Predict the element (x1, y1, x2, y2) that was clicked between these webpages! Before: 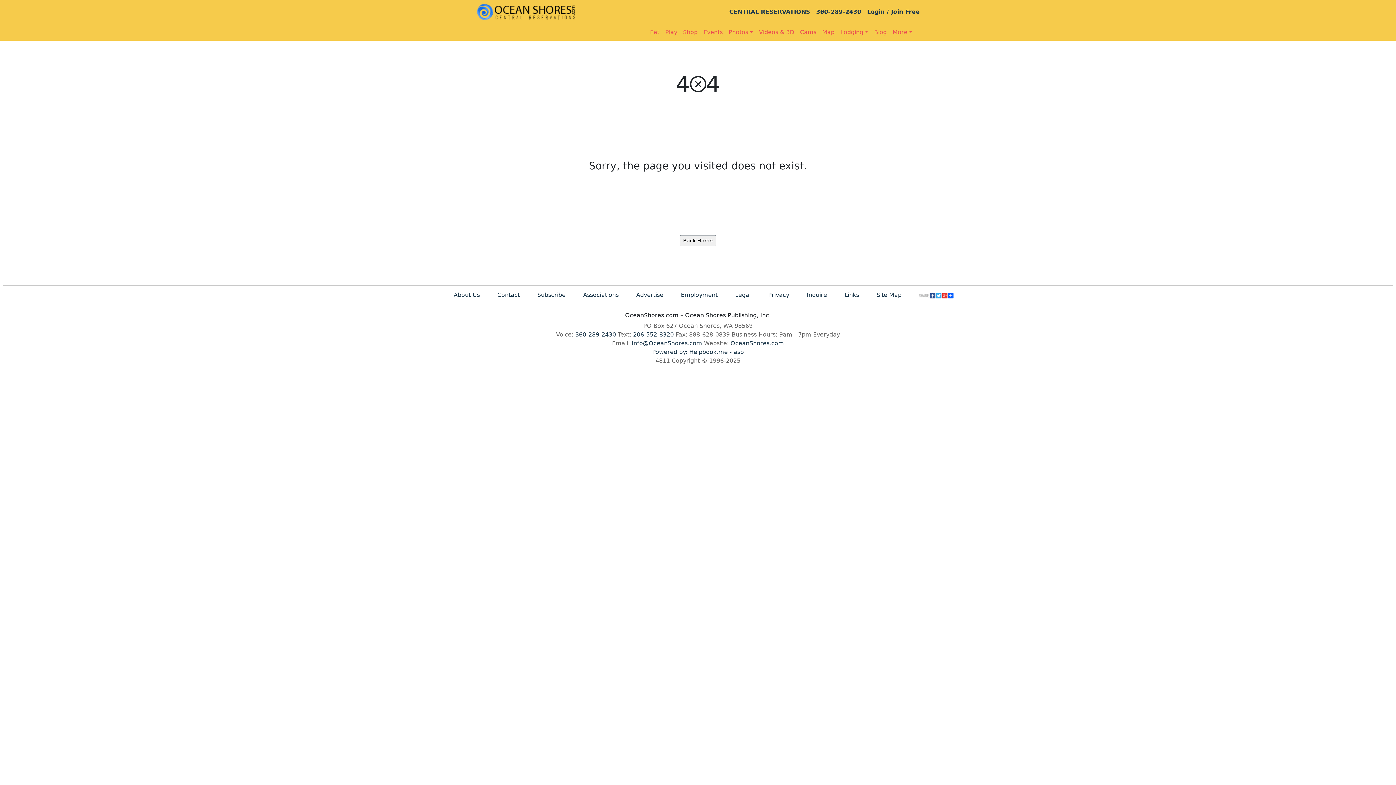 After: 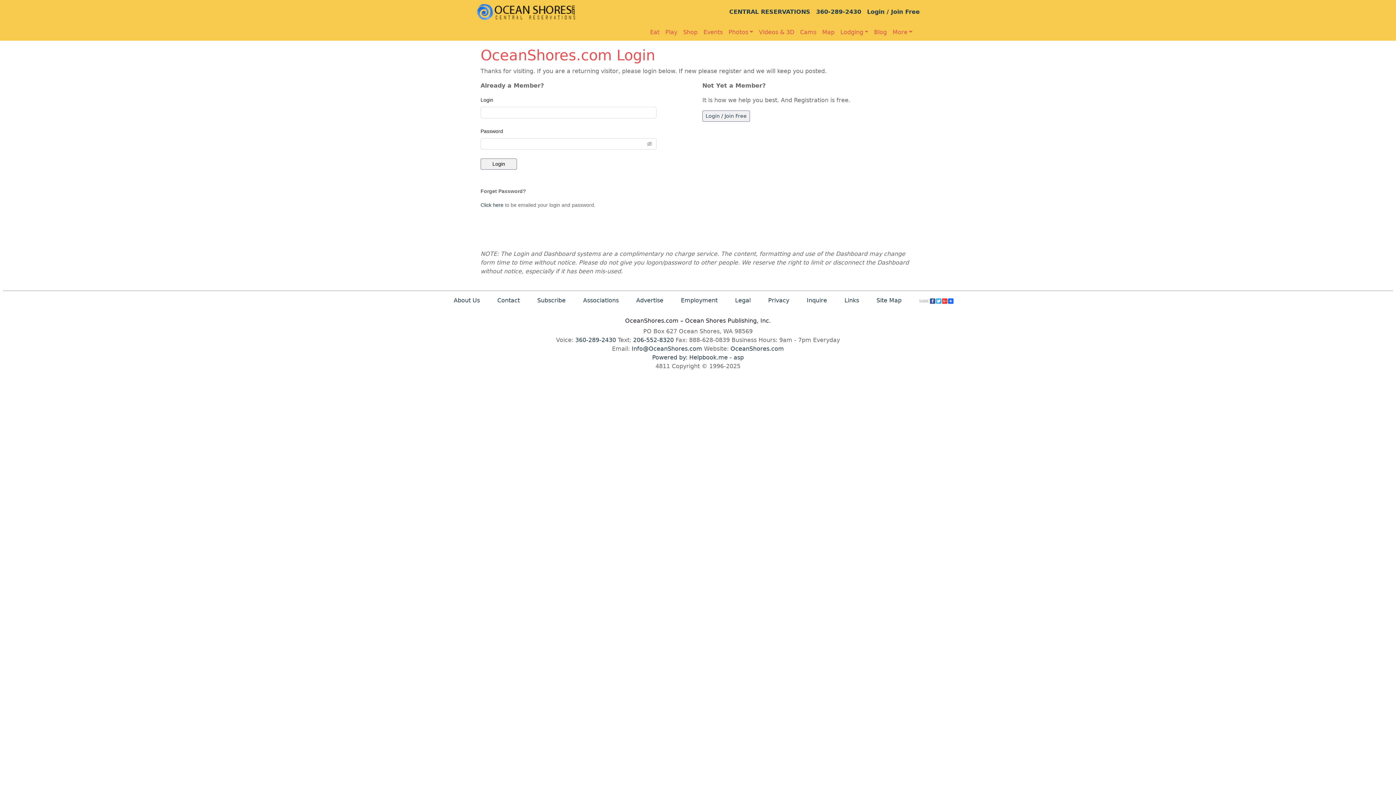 Action: bbox: (867, 8, 920, 15) label: Login / Join Free